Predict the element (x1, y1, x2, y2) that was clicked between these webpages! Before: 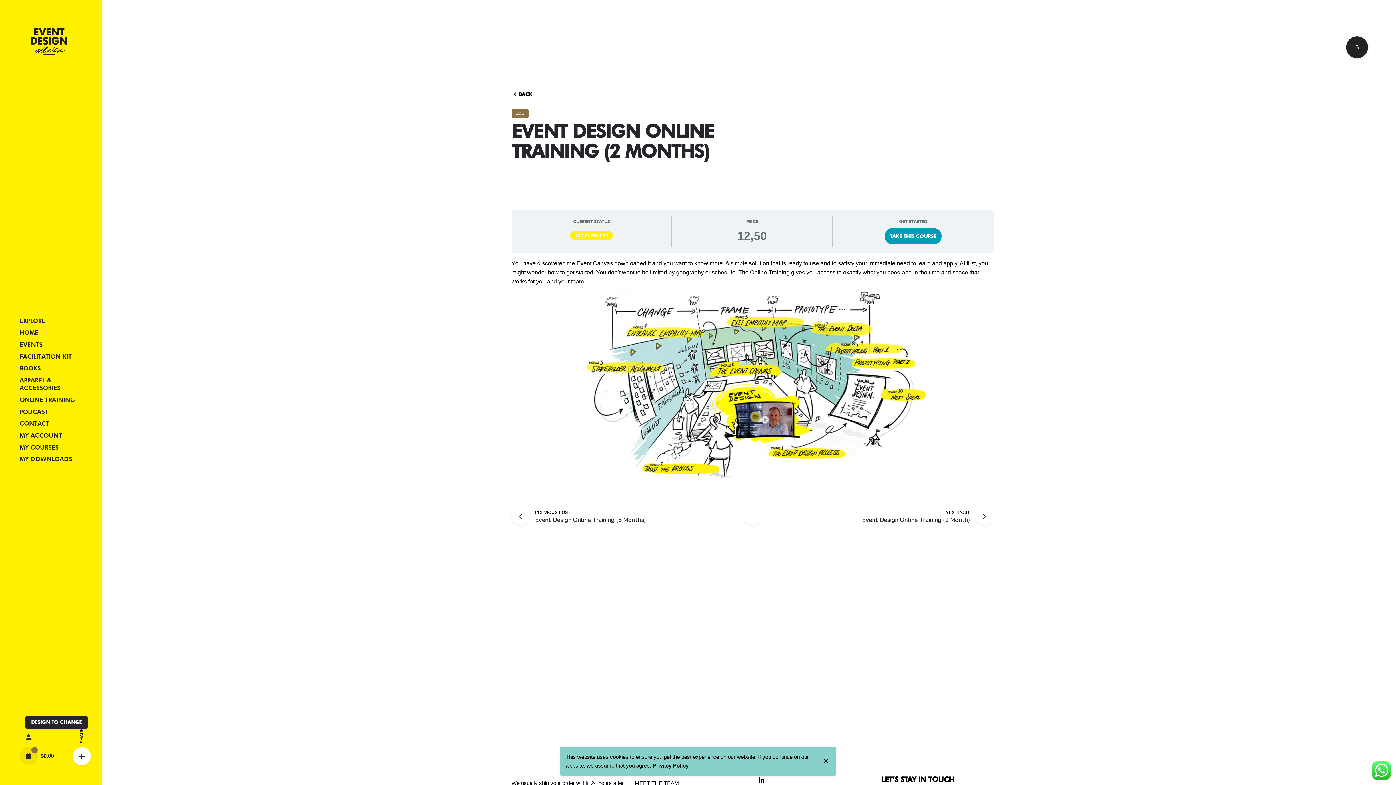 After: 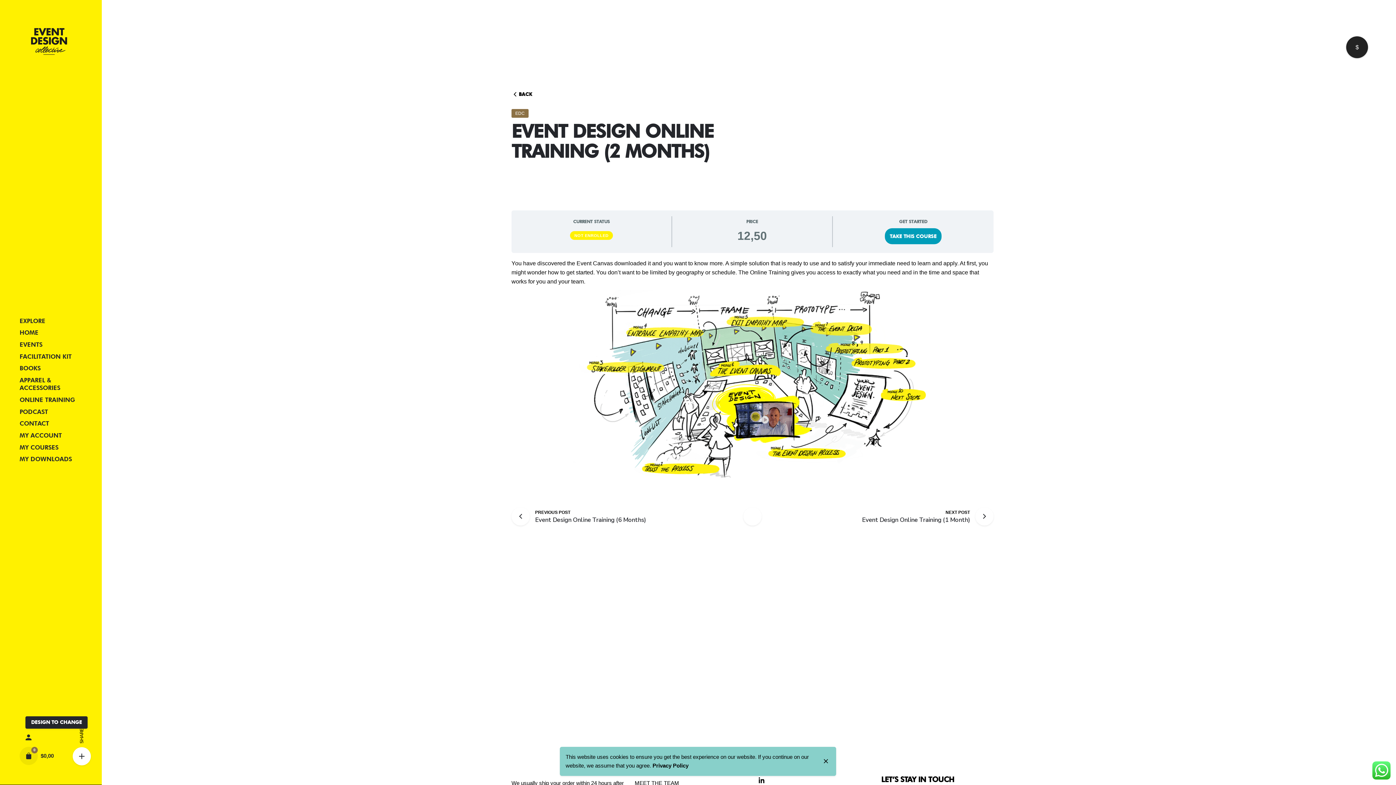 Action: bbox: (511, 86, 532, 102) label: BACK